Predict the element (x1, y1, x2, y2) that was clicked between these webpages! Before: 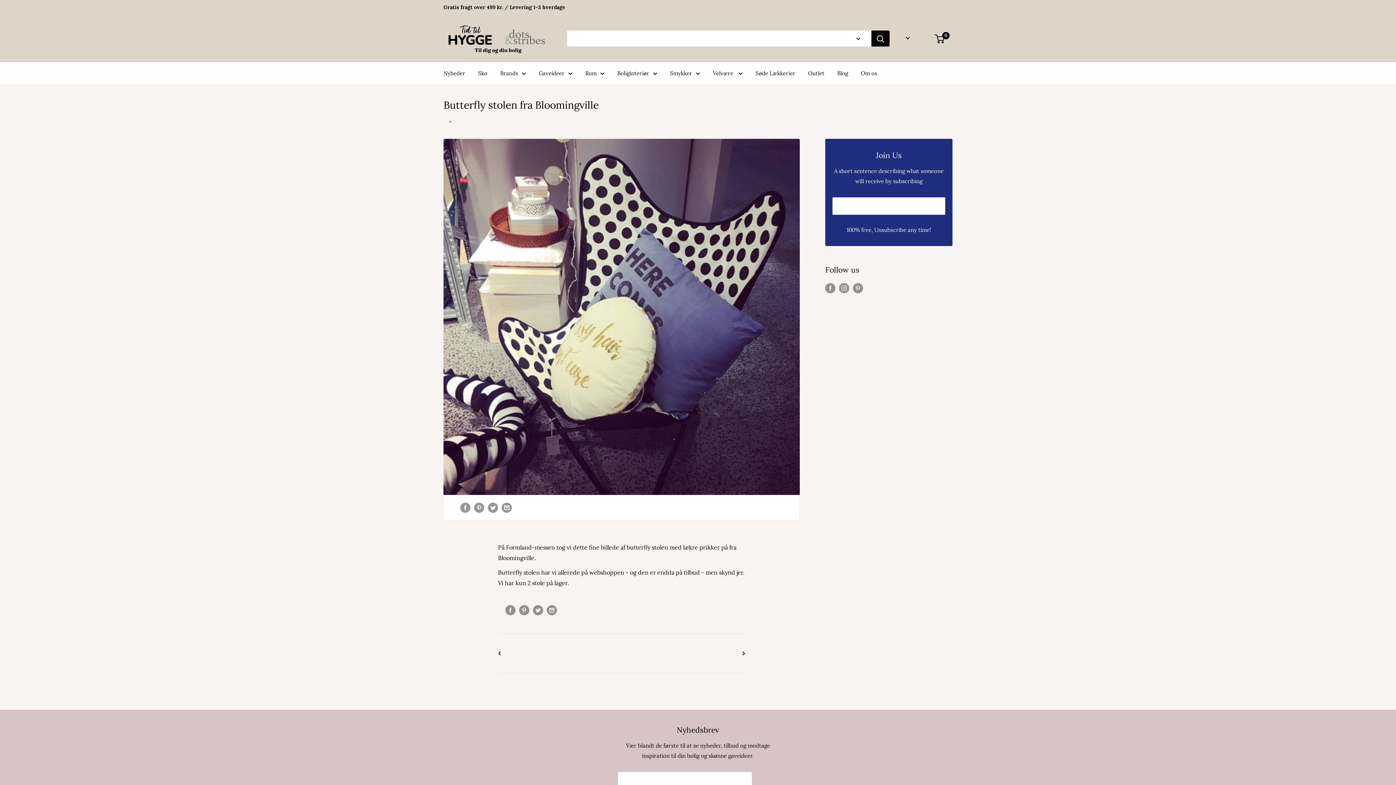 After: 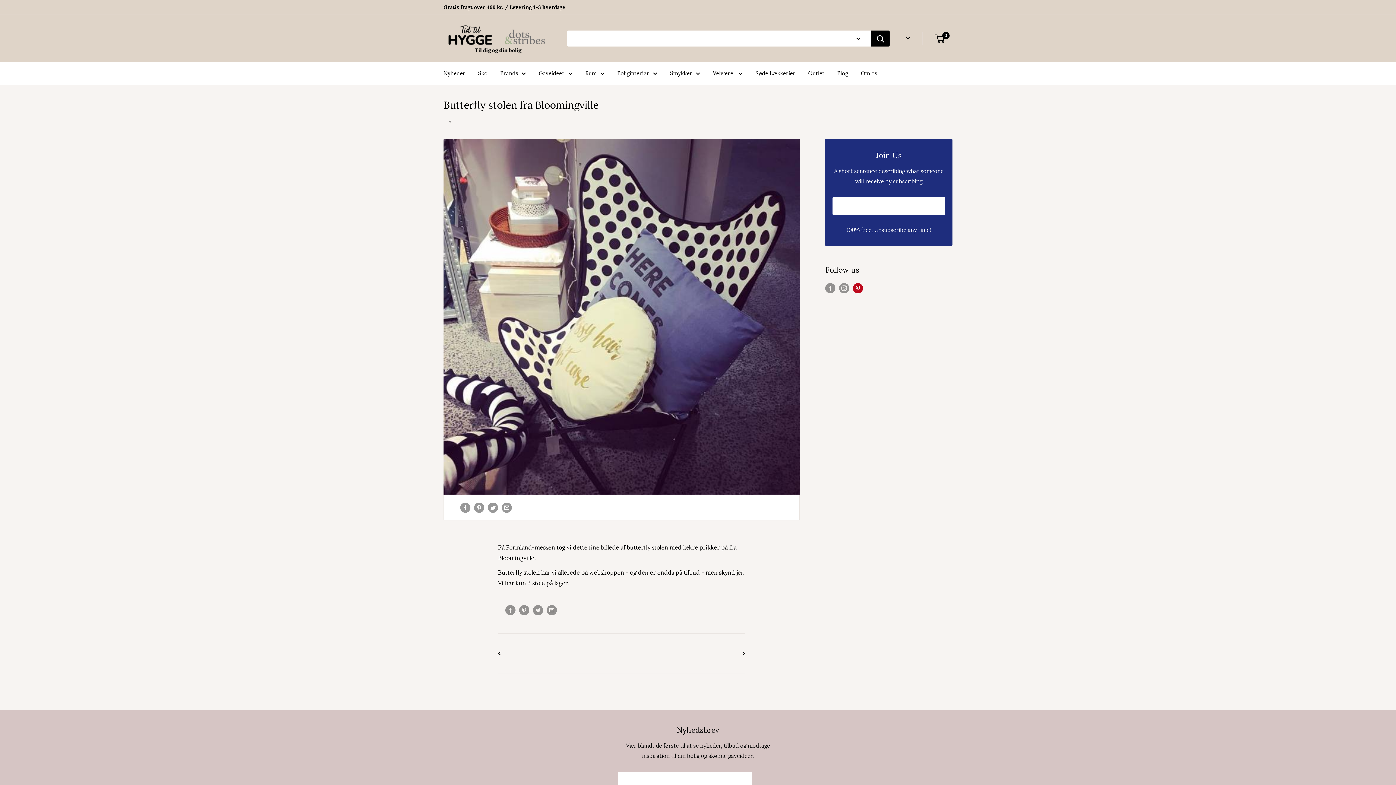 Action: bbox: (853, 282, 863, 293)